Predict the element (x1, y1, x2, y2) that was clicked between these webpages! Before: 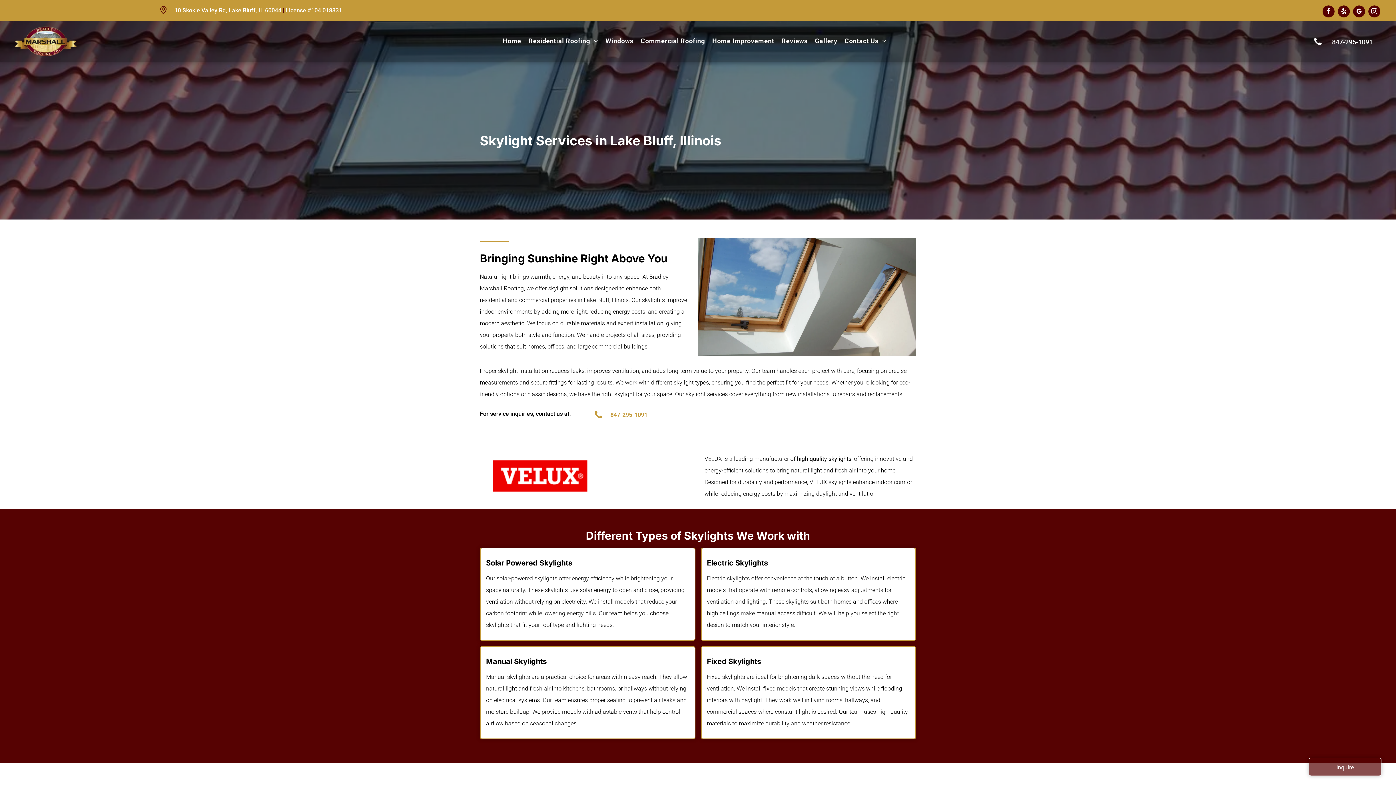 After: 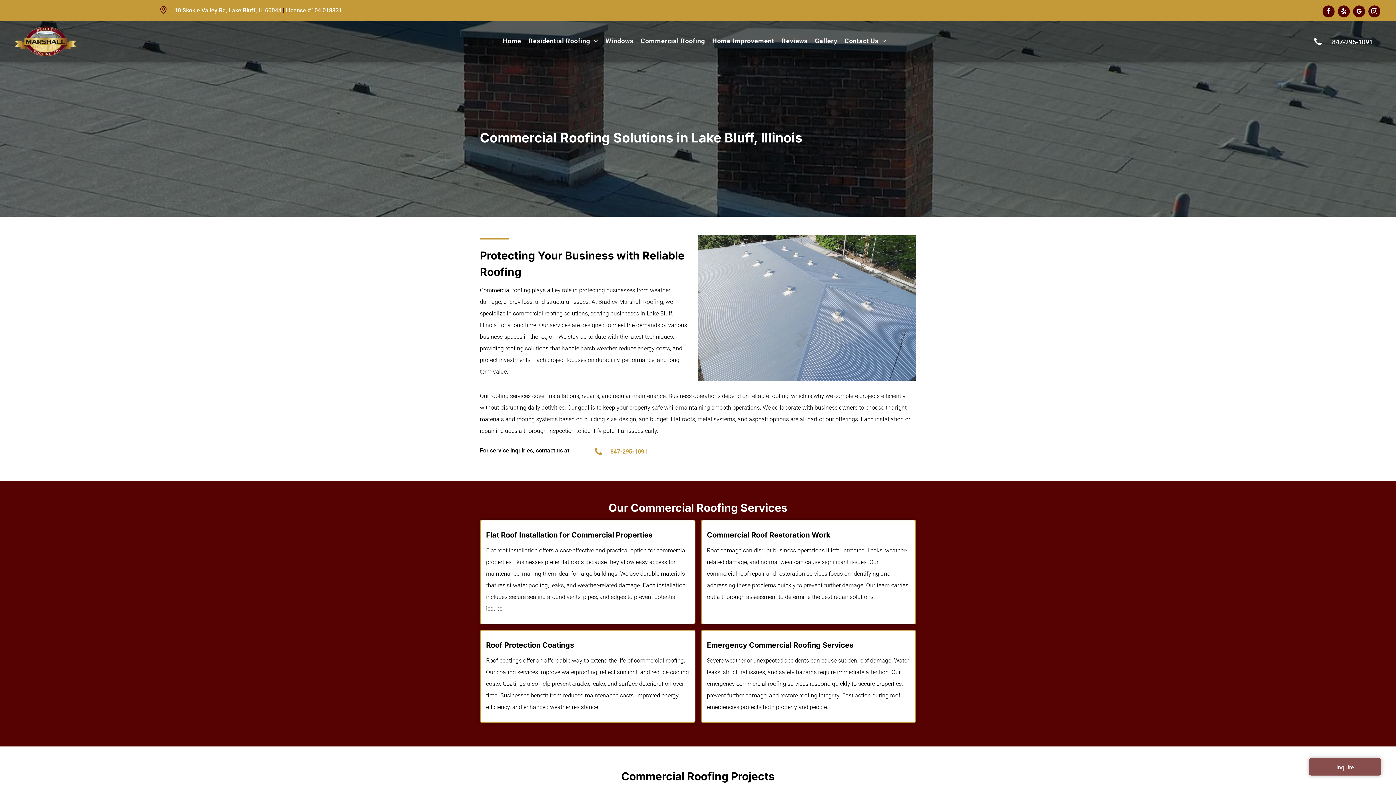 Action: label: Commercial Roofing bbox: (637, 34, 708, 47)